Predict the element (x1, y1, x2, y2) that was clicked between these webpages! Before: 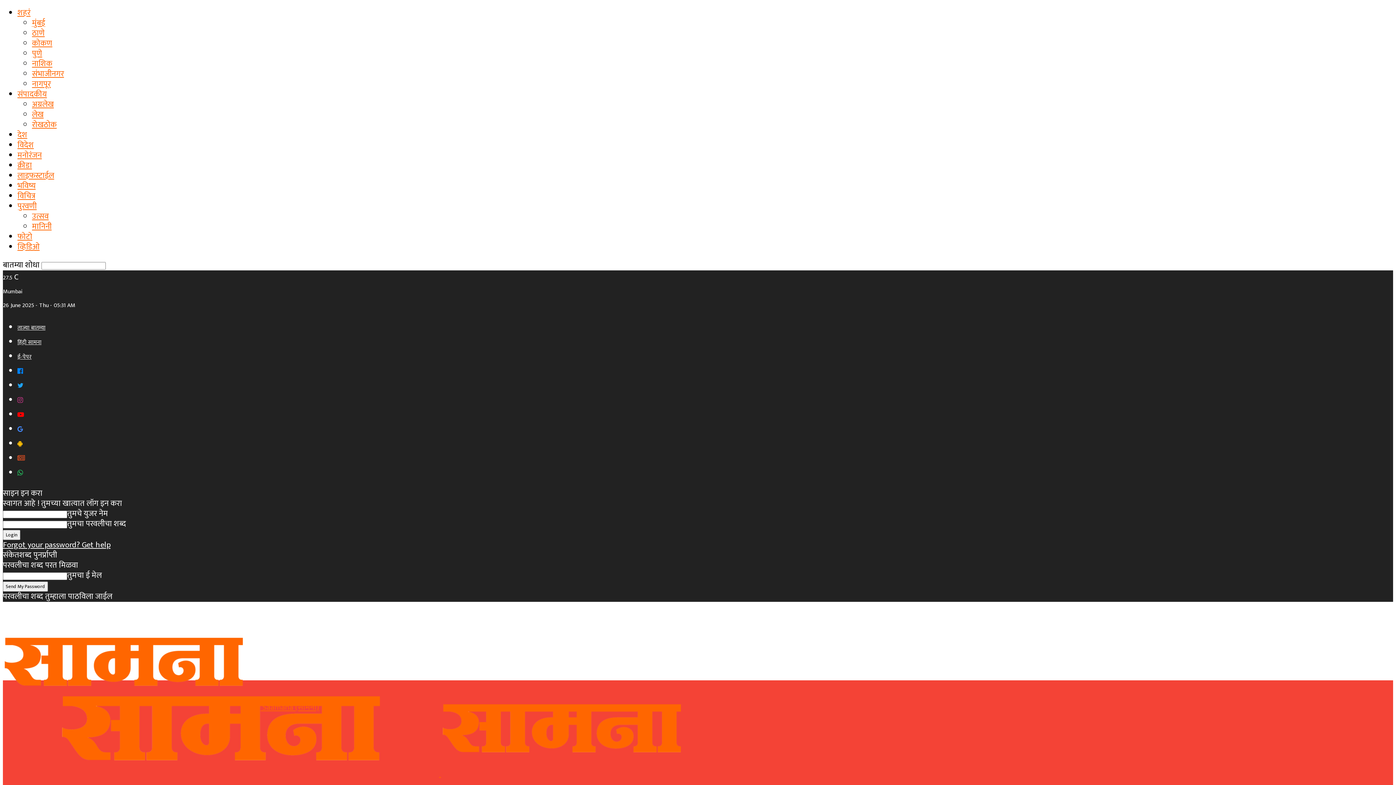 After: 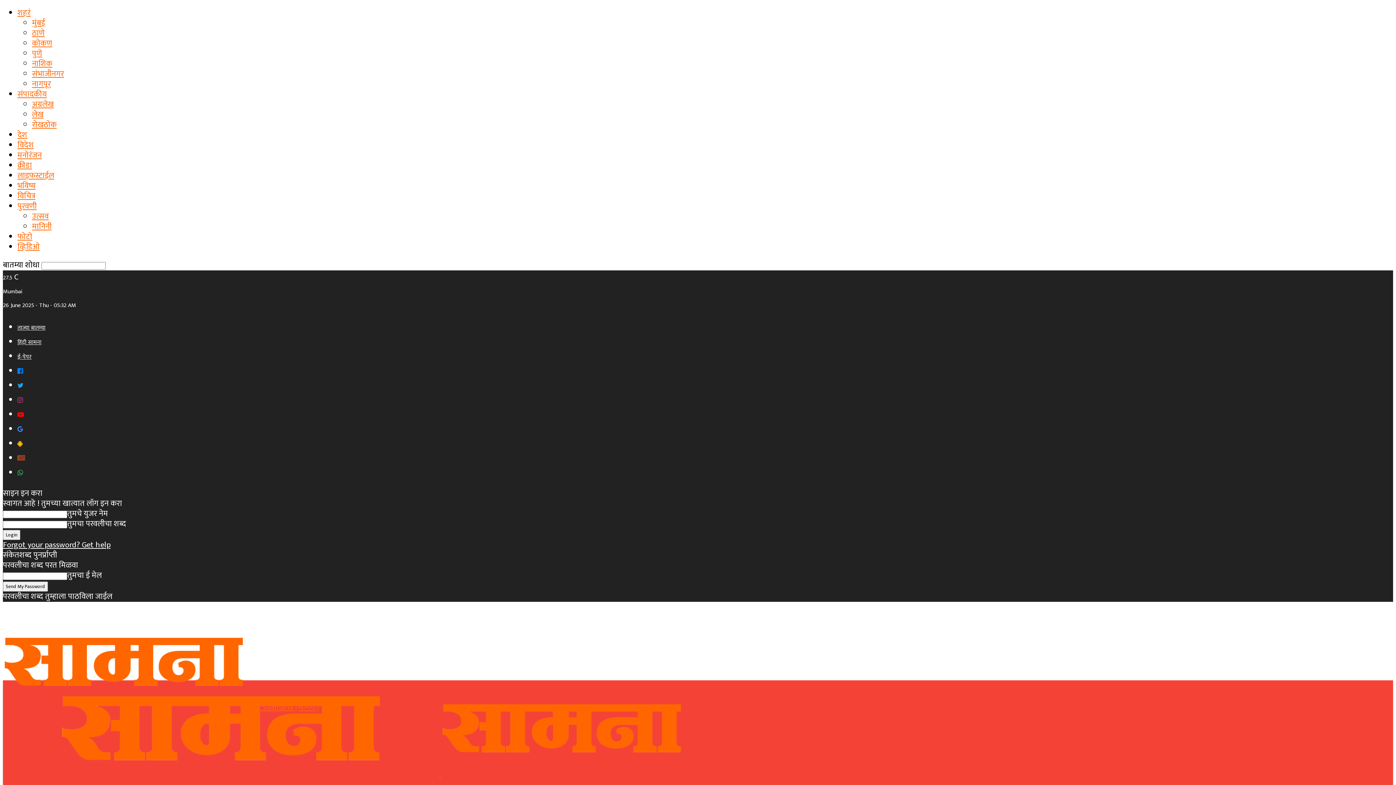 Action: bbox: (17, 148, 41, 162) label: मनोरंजन